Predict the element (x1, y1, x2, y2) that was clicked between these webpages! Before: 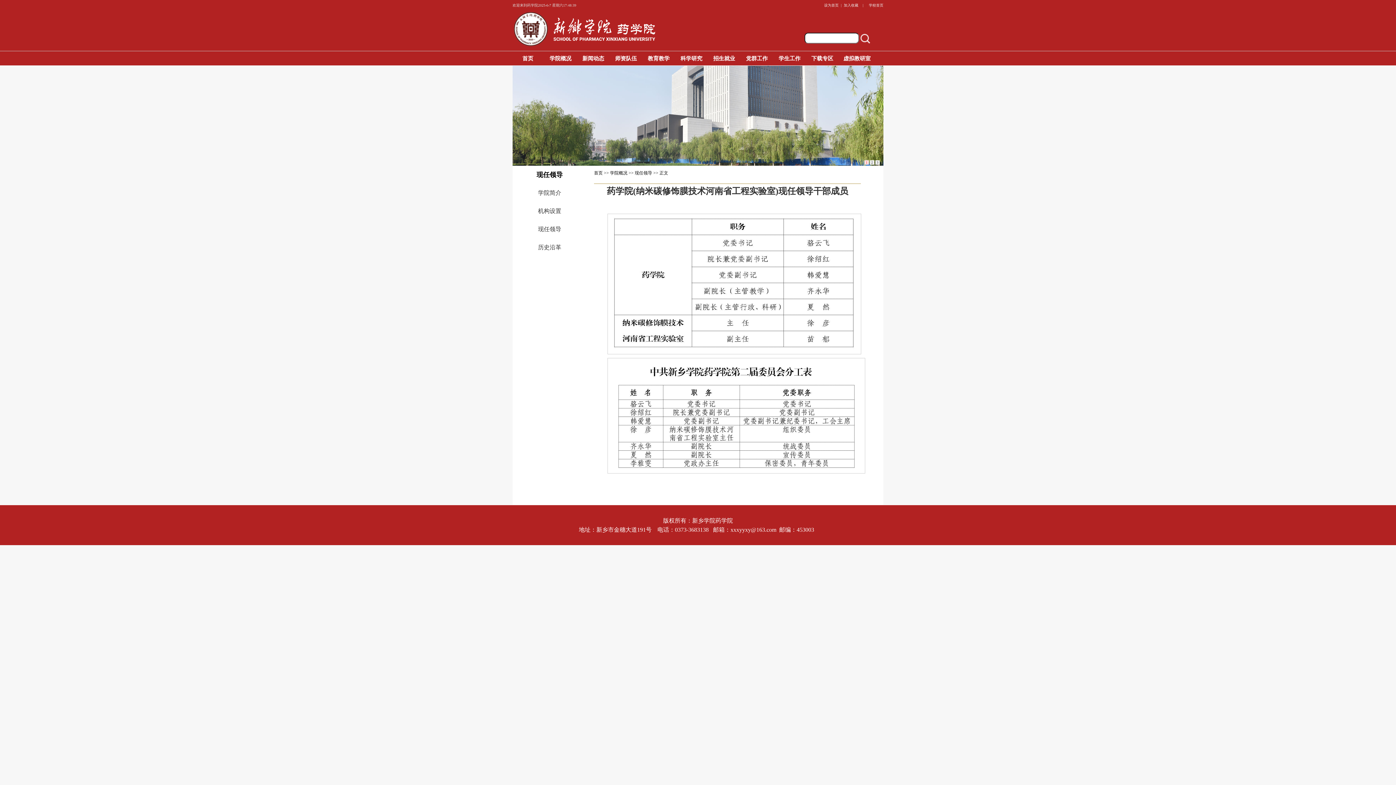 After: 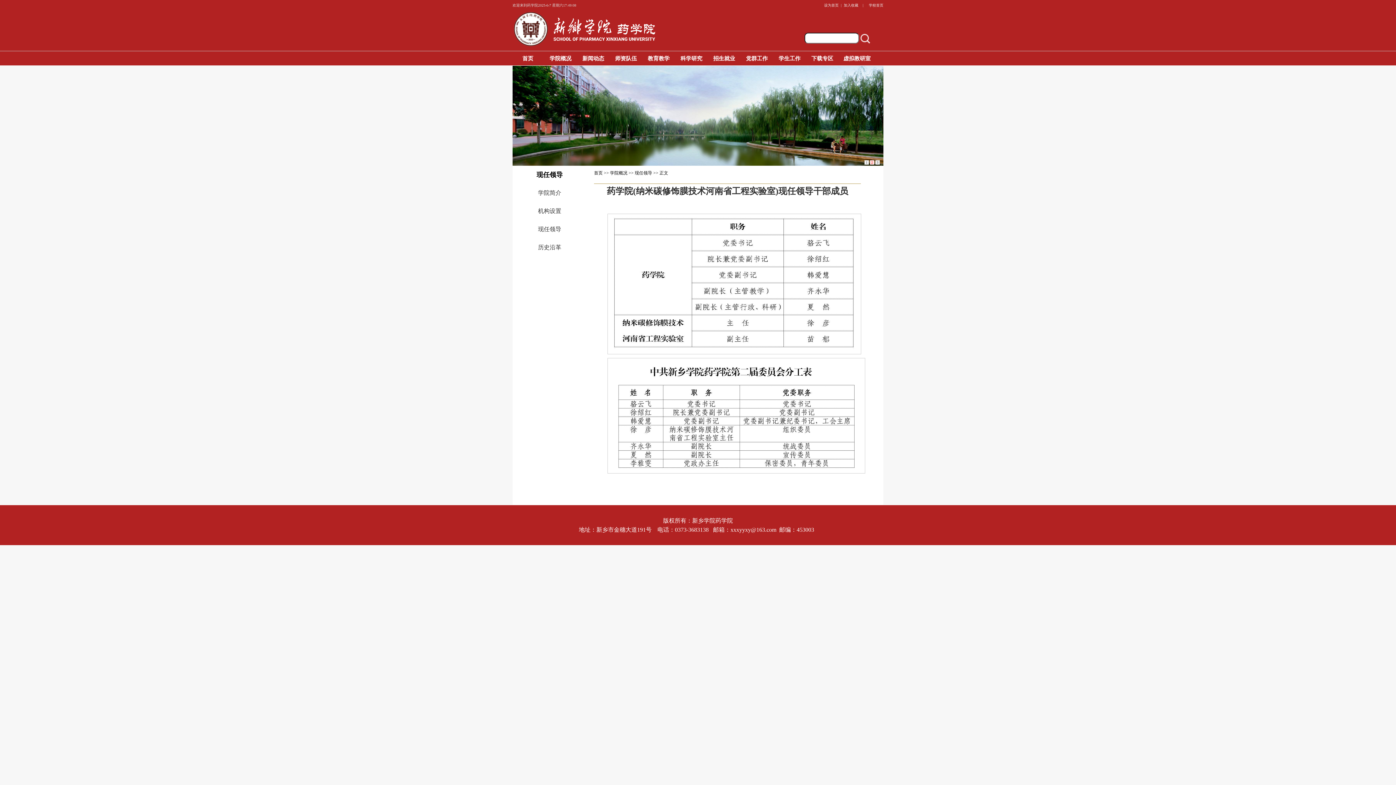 Action: bbox: (634, 170, 652, 175) label: 现任领导